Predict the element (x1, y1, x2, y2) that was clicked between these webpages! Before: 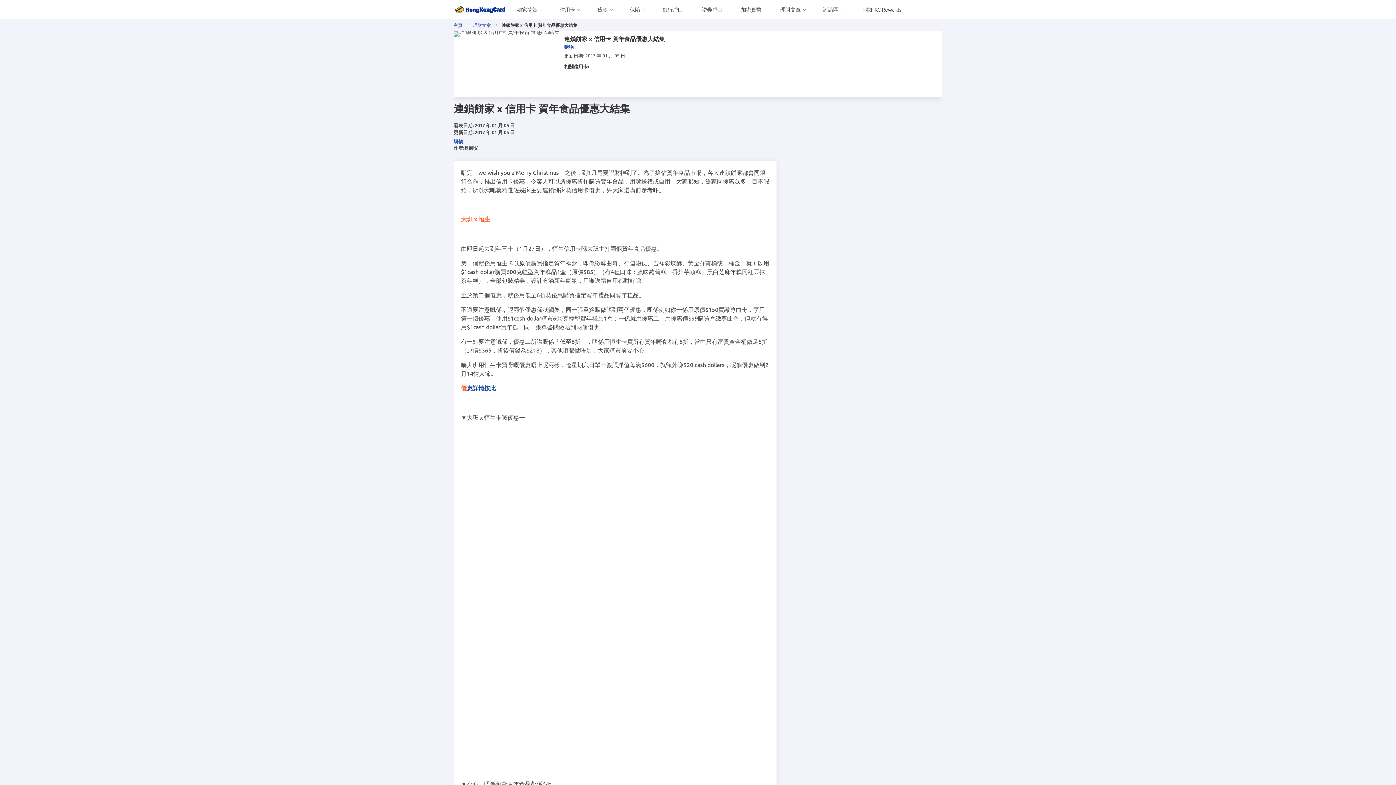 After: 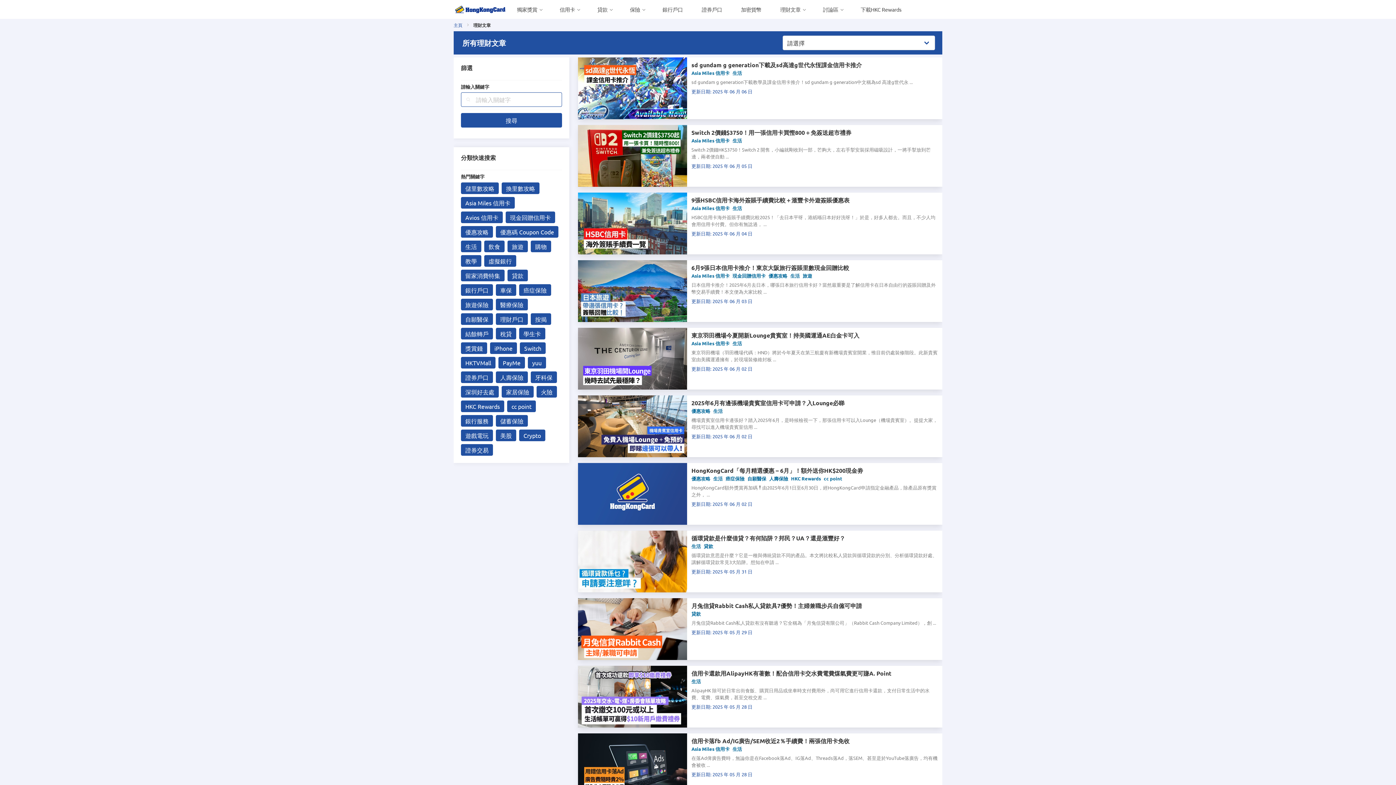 Action: label: 理財文章 bbox: (470, 21, 494, 28)